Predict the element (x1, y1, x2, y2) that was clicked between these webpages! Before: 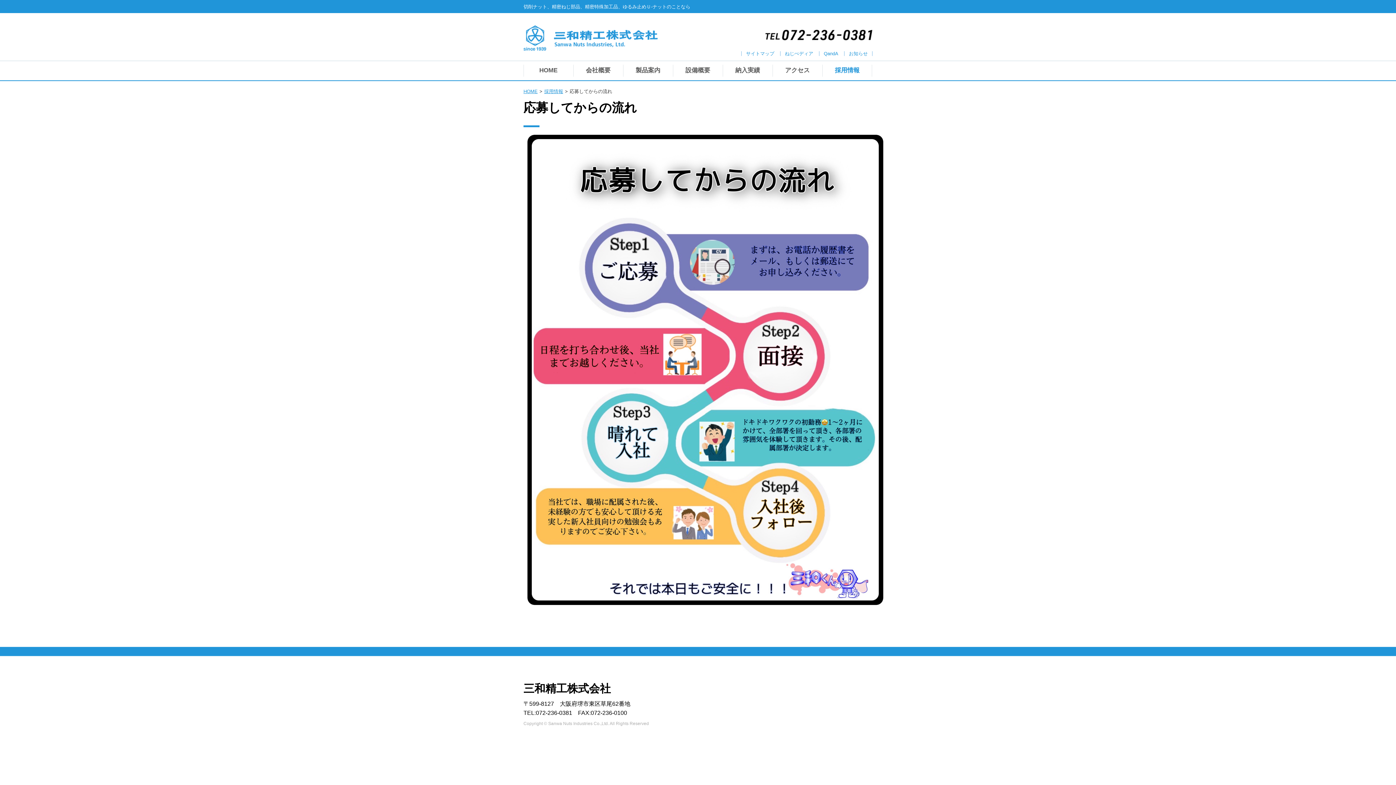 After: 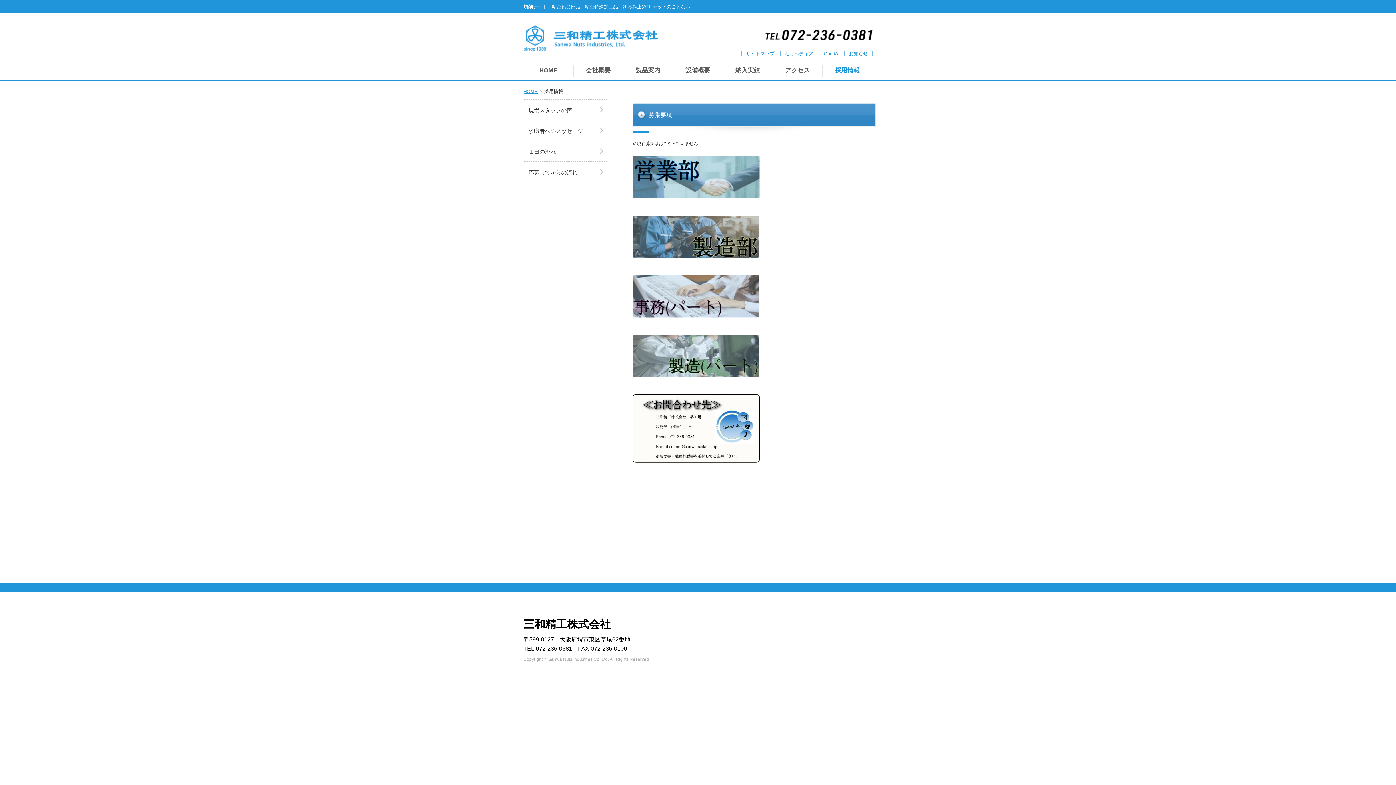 Action: label: 採用情報 bbox: (544, 88, 563, 94)